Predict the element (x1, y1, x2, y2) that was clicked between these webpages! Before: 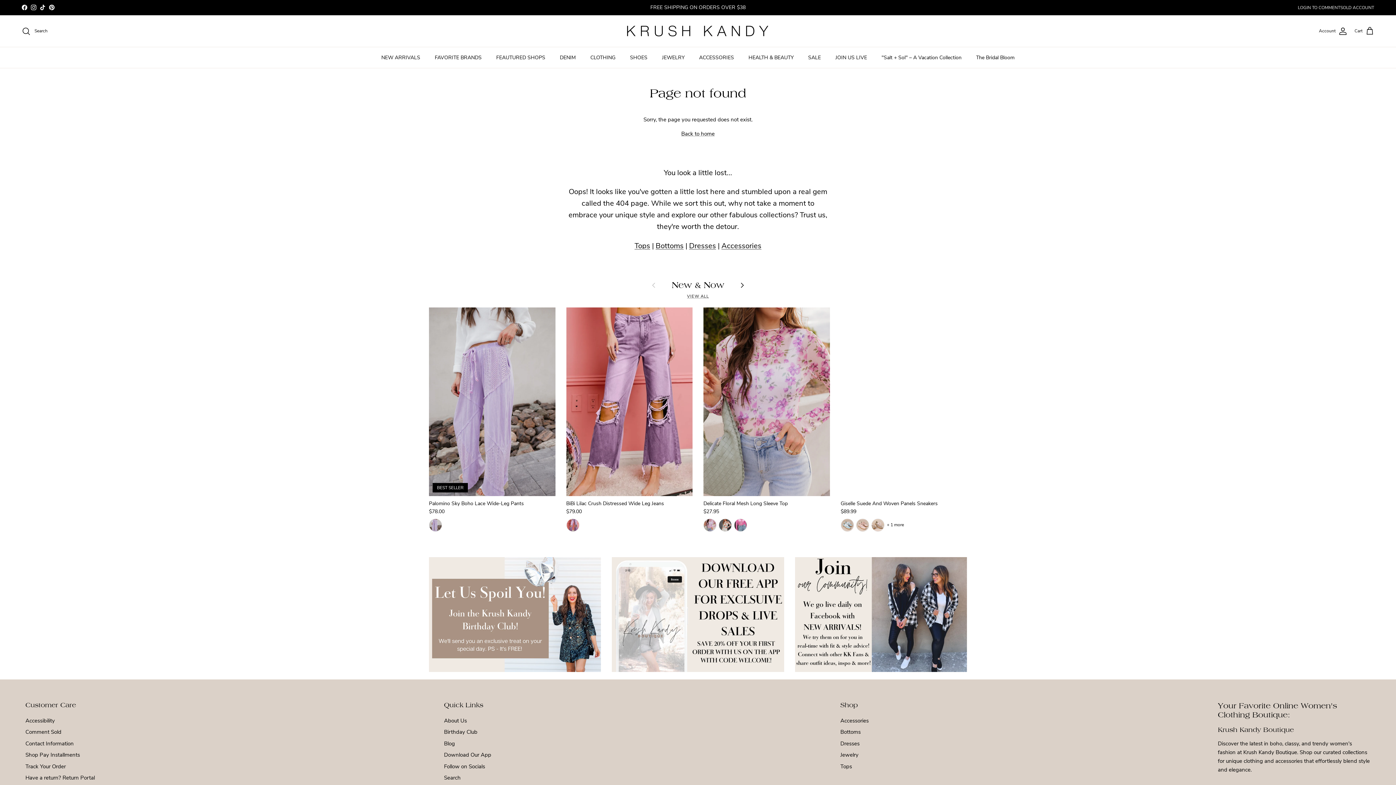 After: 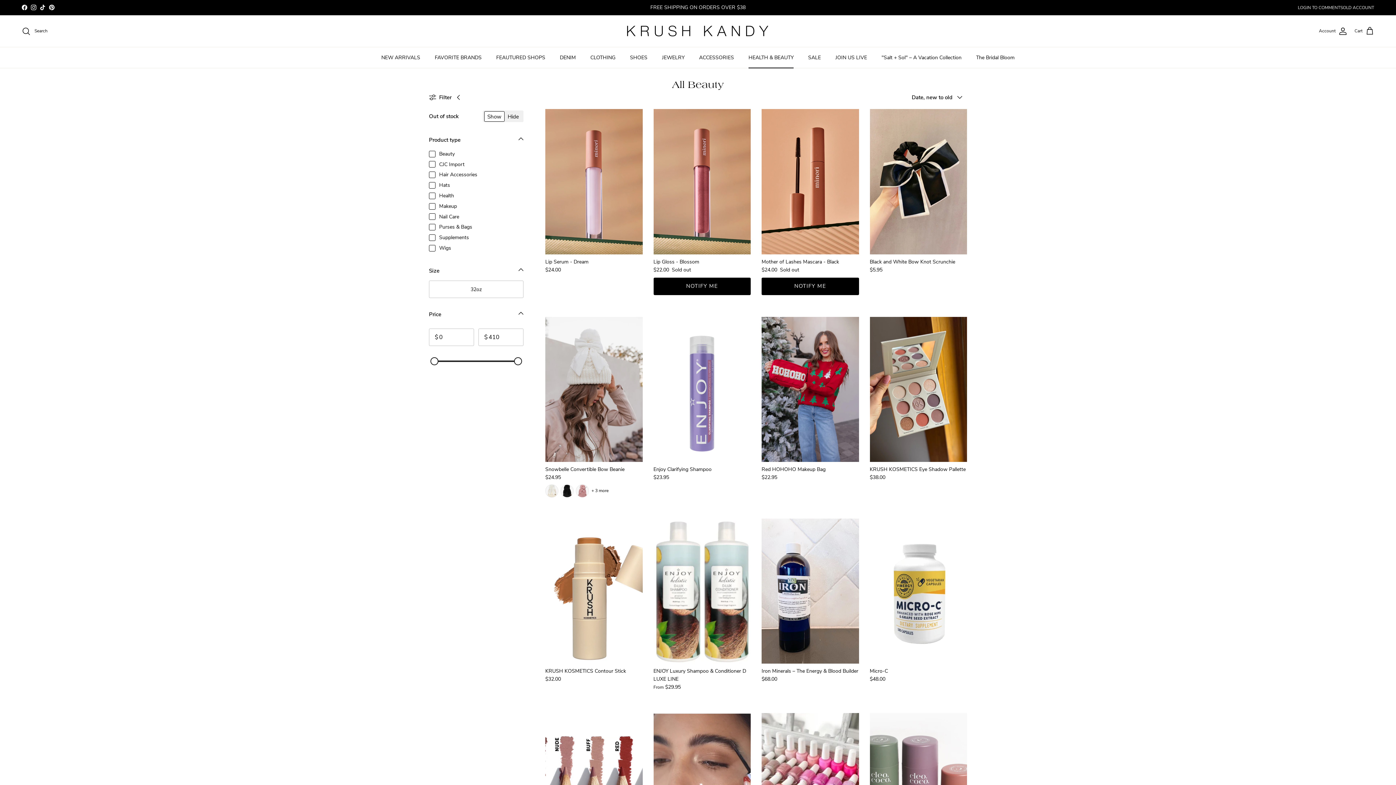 Action: label: HEALTH & BEAUTY bbox: (742, 47, 800, 68)